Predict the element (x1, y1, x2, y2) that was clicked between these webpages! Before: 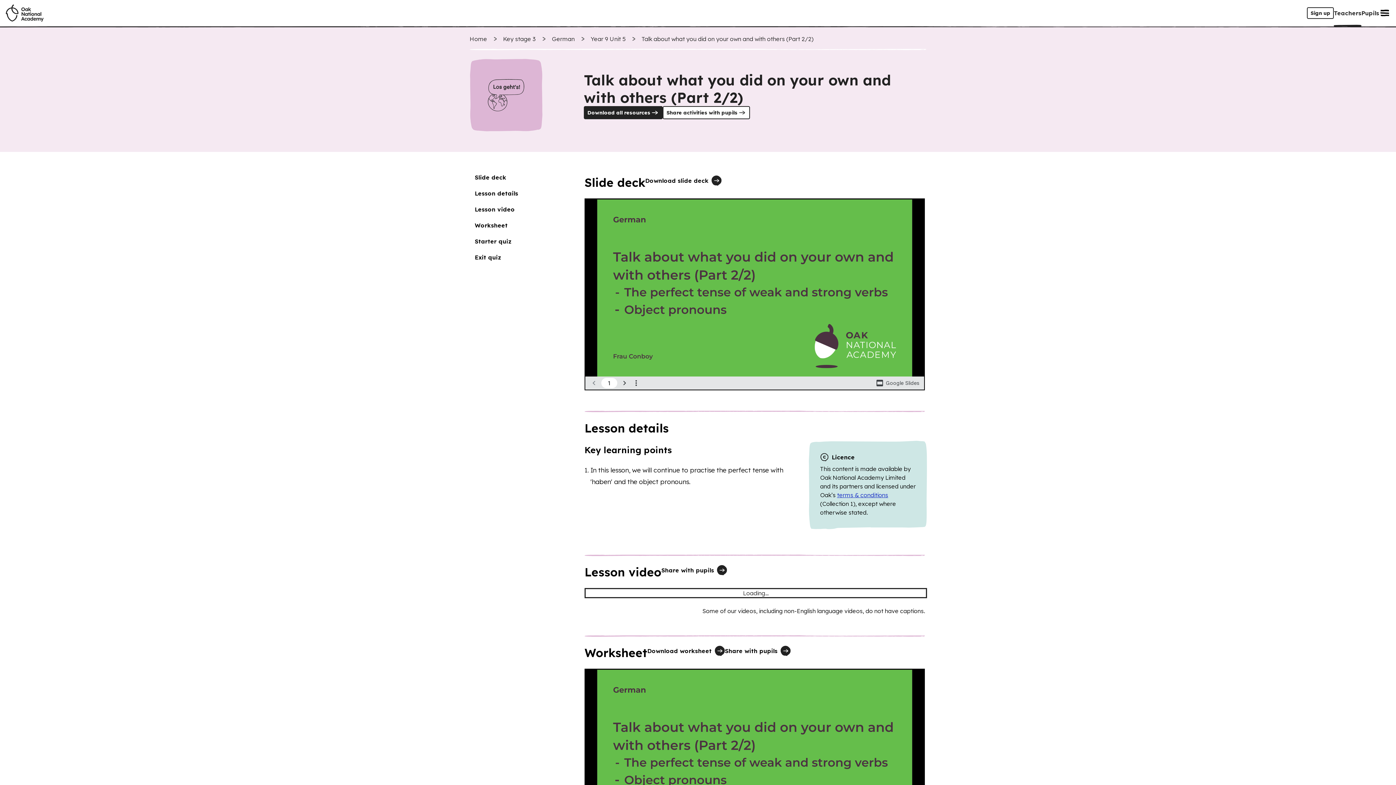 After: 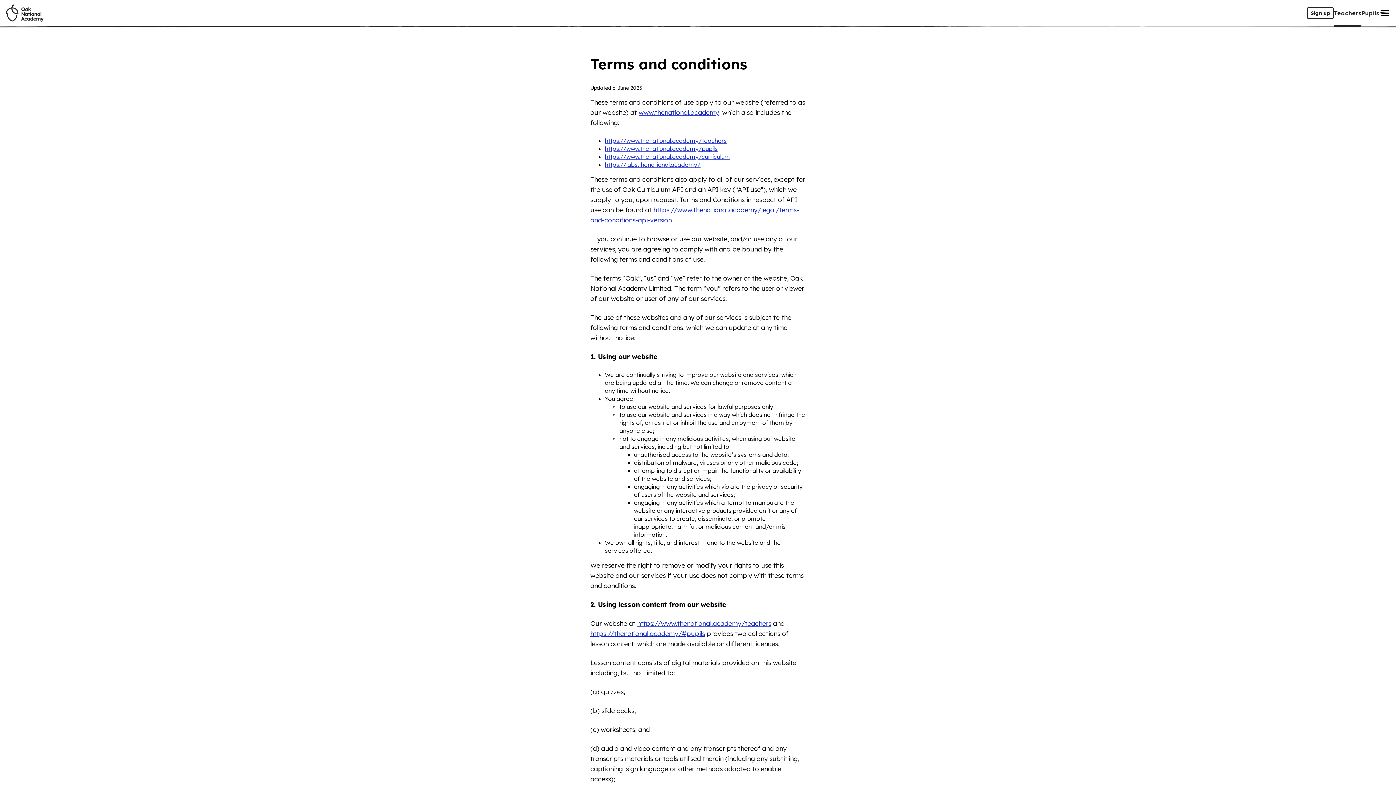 Action: bbox: (835, 490, 889, 500) label: Terms and conditions